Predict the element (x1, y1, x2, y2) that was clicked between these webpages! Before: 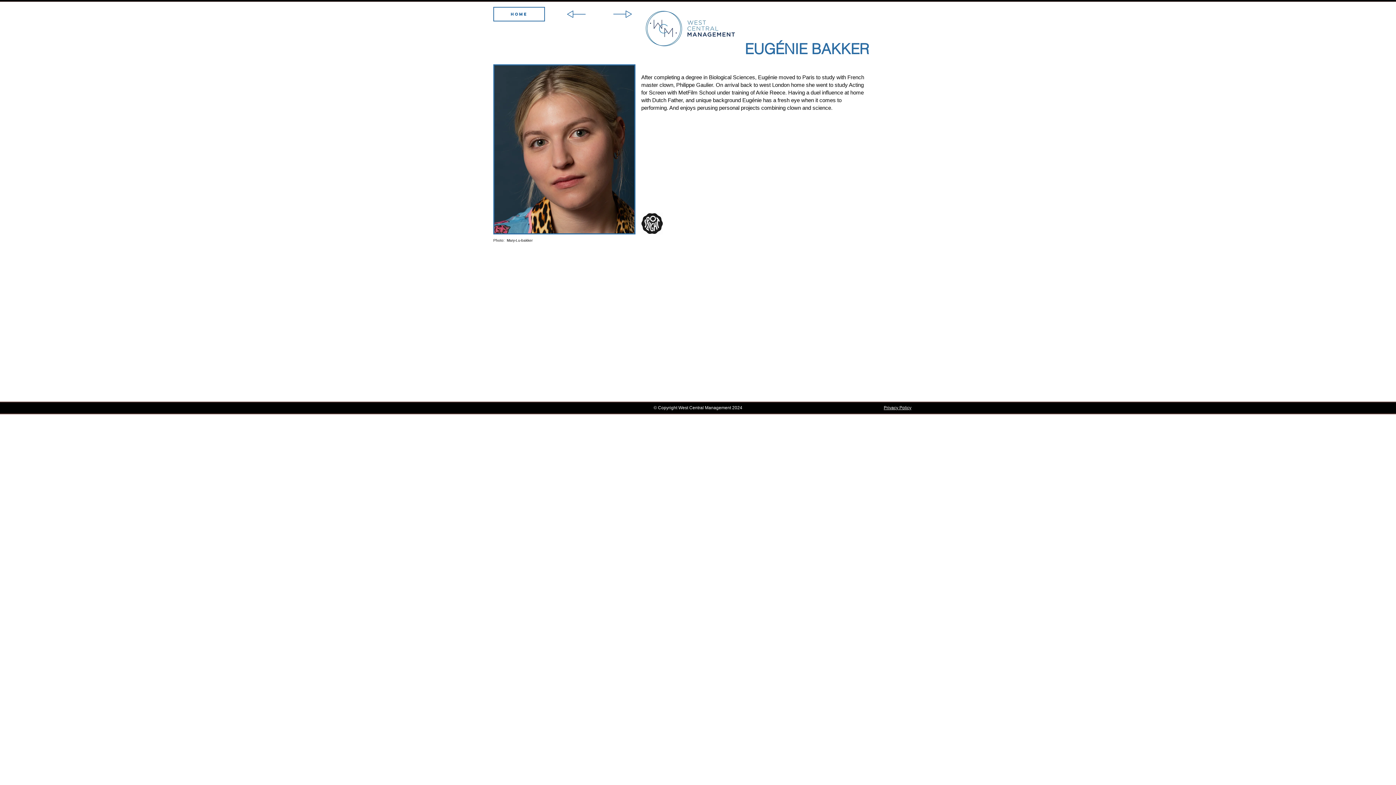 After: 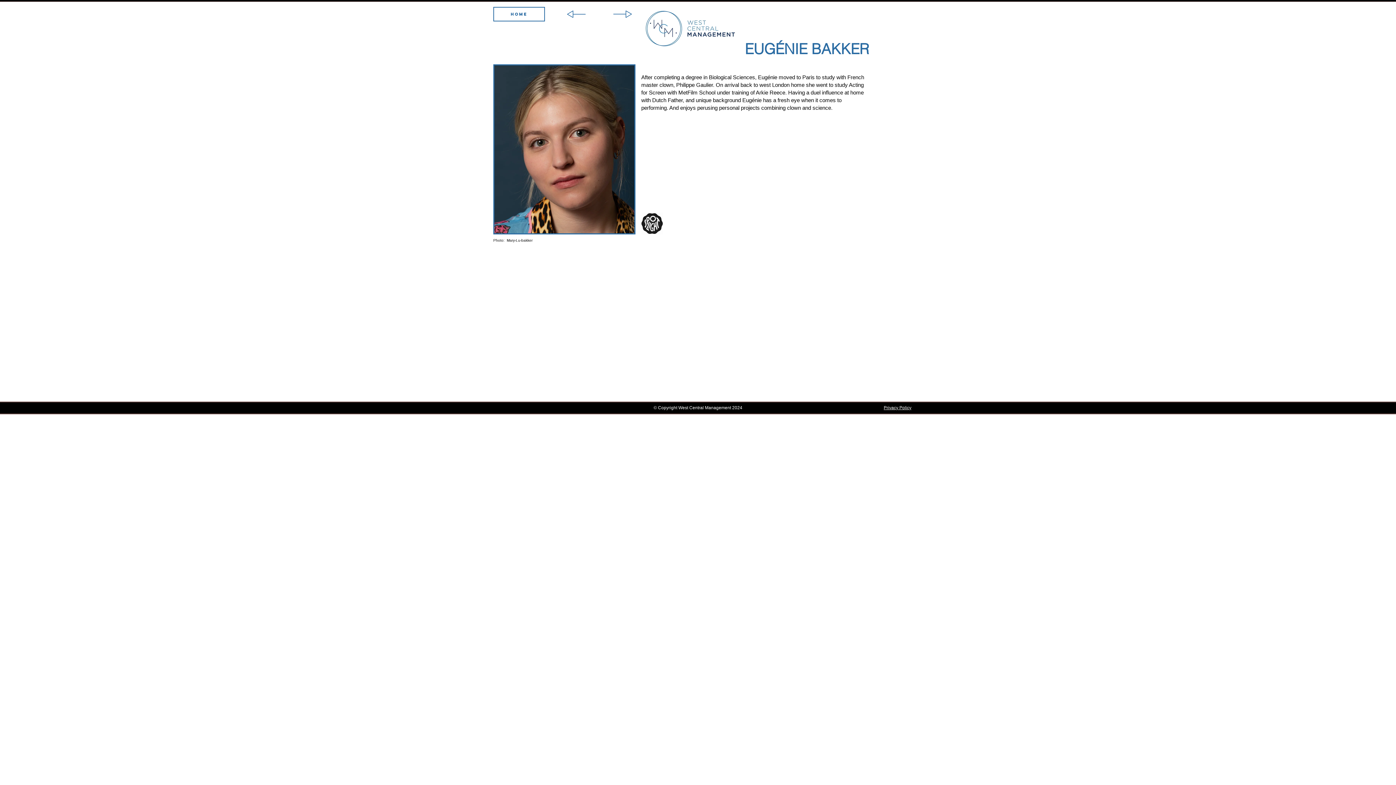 Action: bbox: (641, 212, 663, 234)